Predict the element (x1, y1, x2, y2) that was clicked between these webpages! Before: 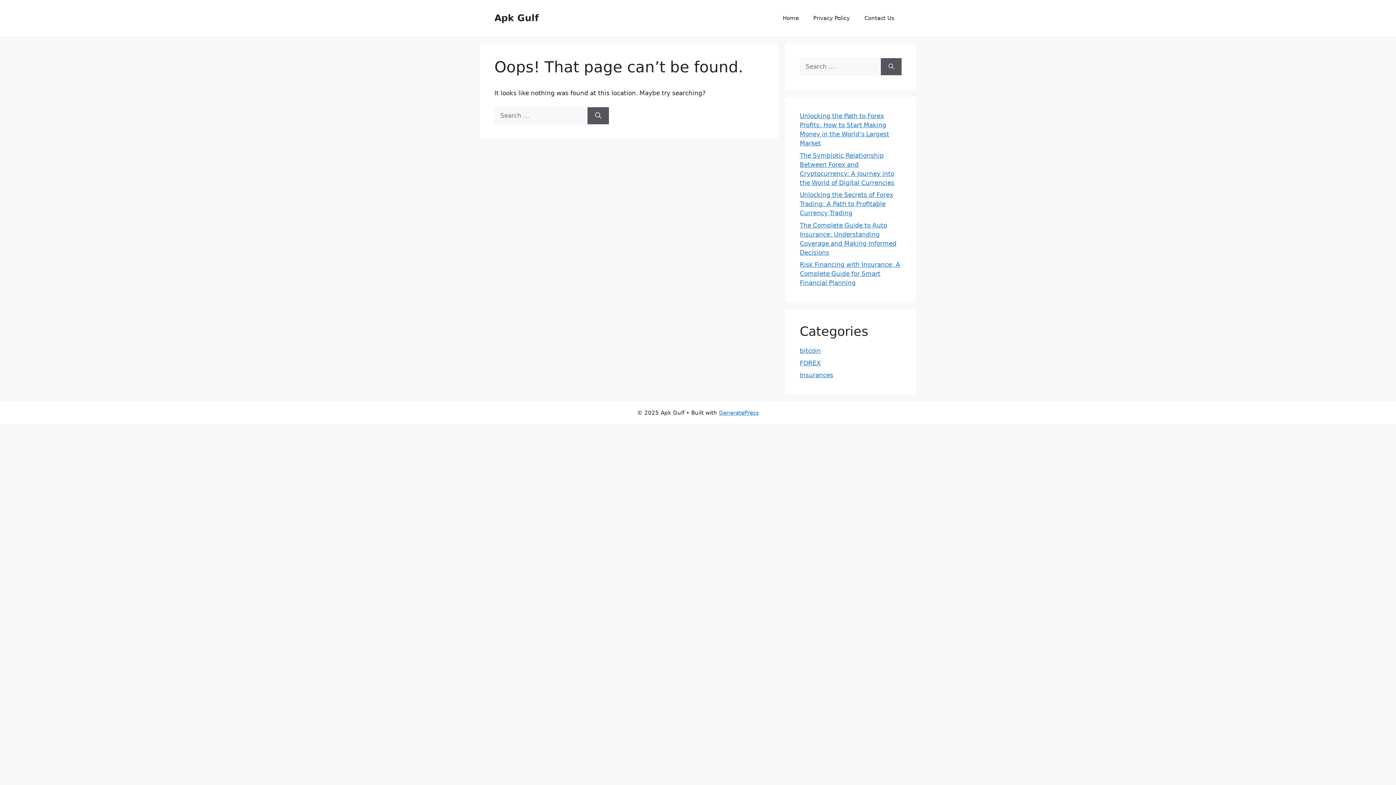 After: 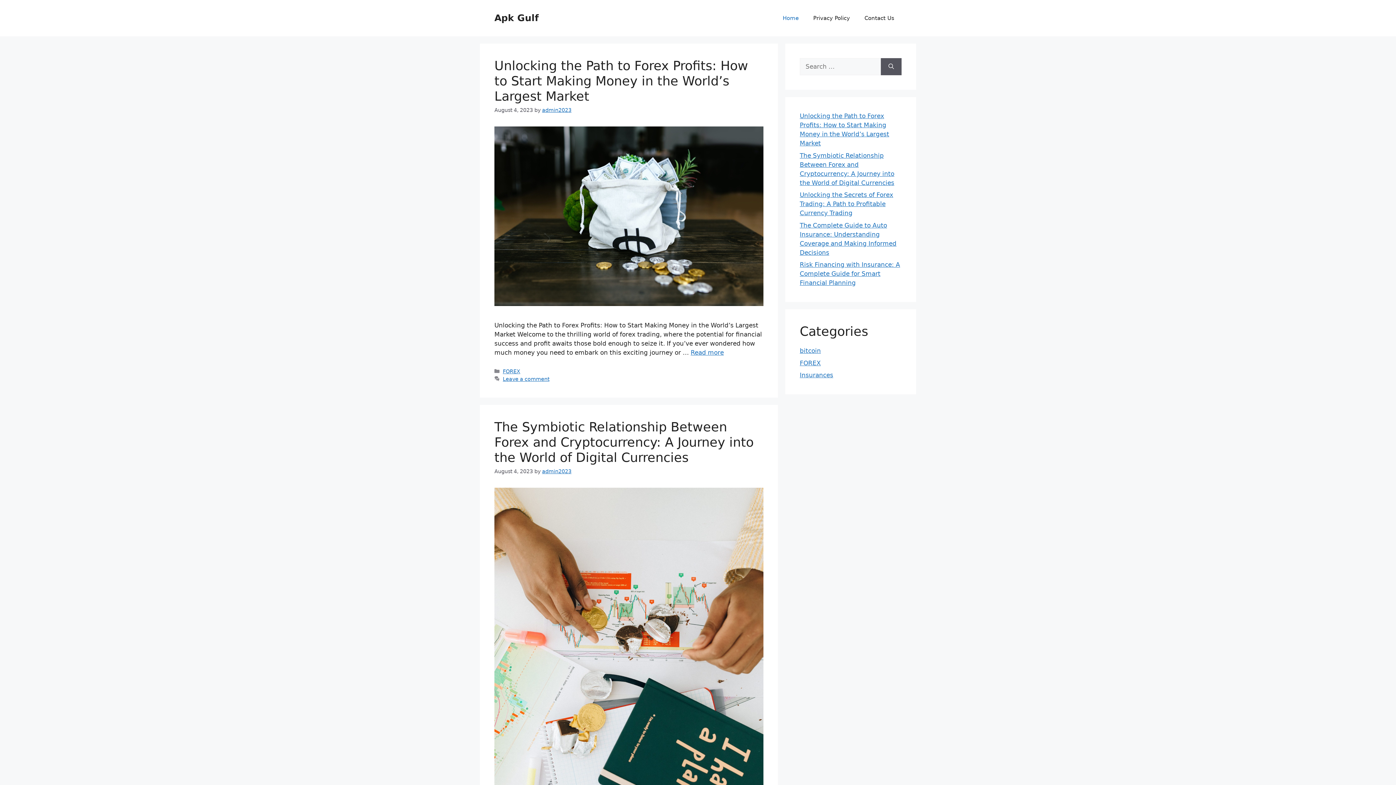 Action: label: Home bbox: (775, 7, 806, 29)